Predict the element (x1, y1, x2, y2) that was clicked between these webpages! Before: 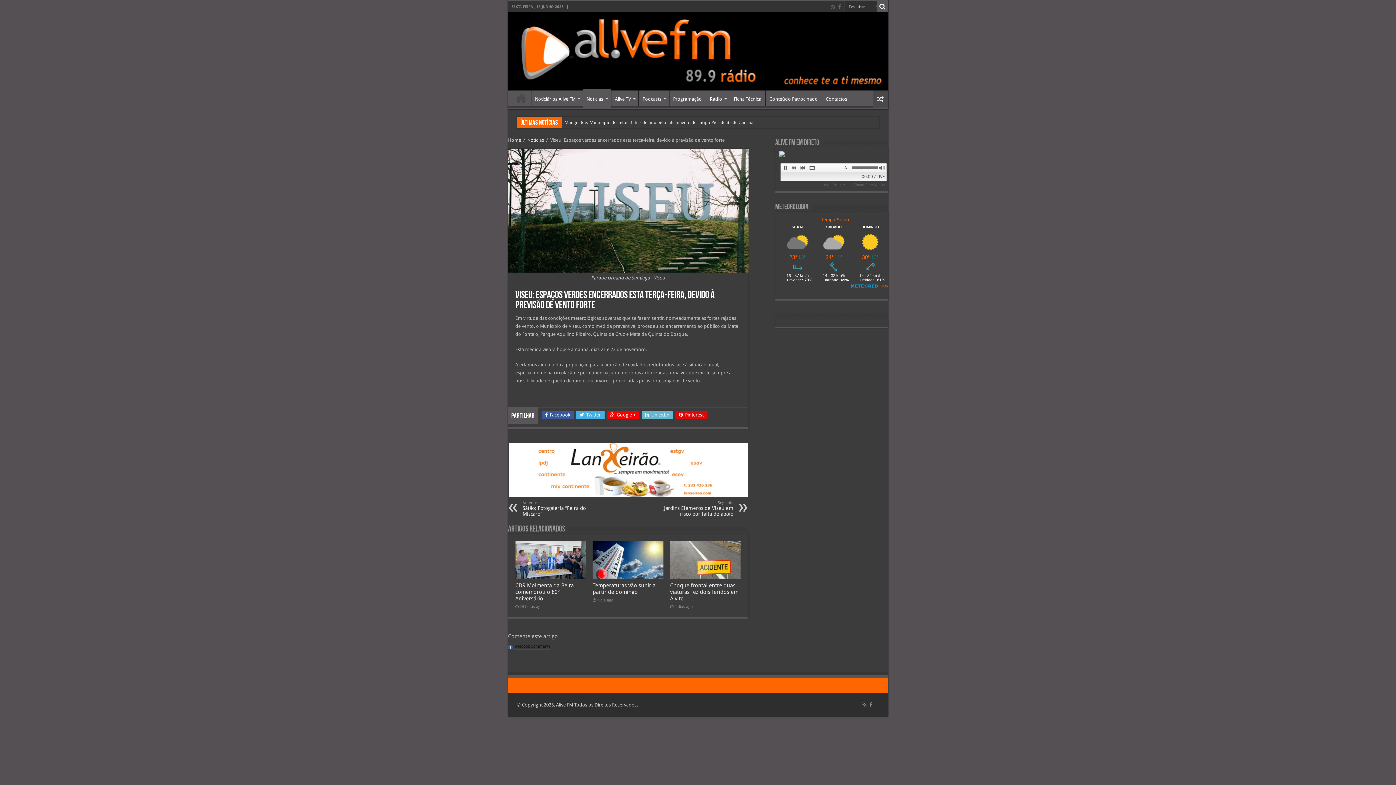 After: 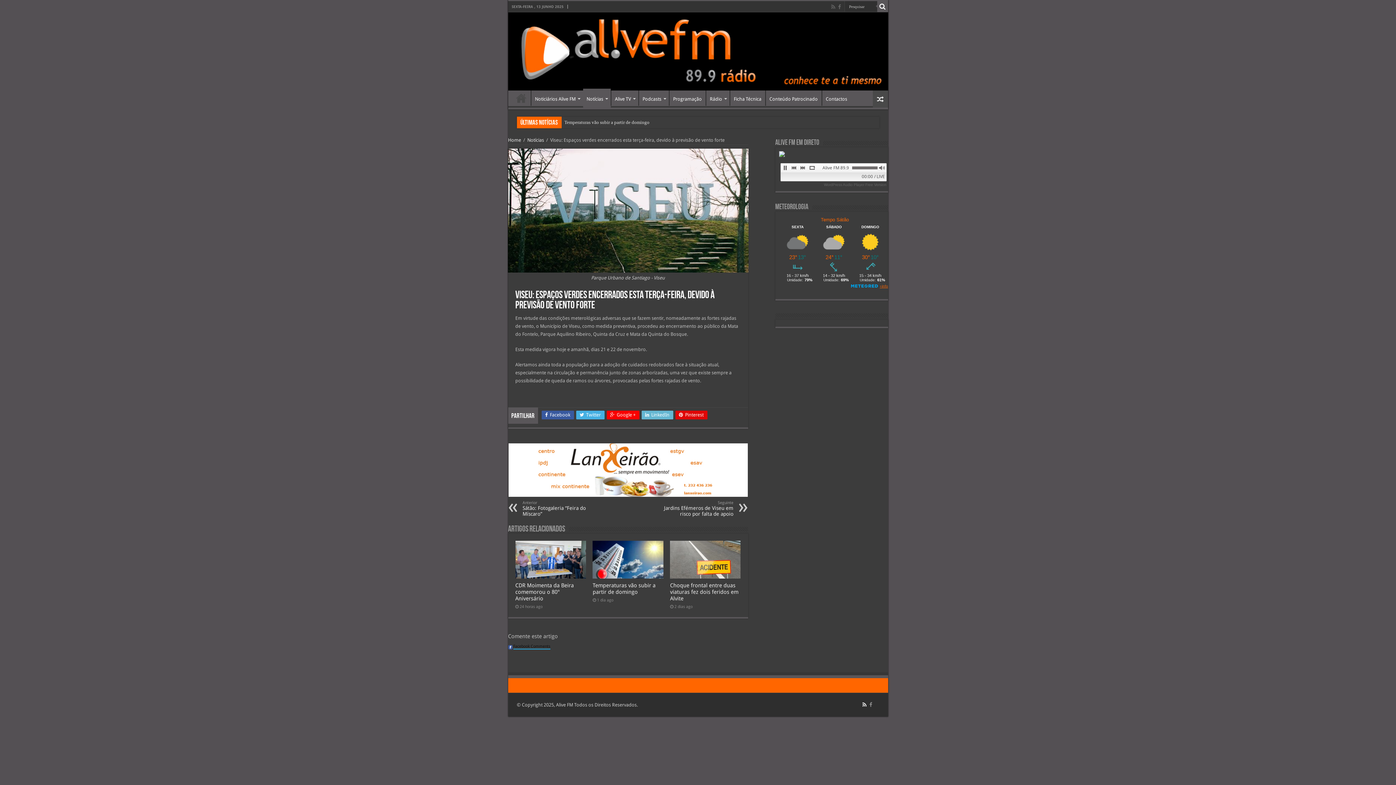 Action: bbox: (862, 700, 867, 709)